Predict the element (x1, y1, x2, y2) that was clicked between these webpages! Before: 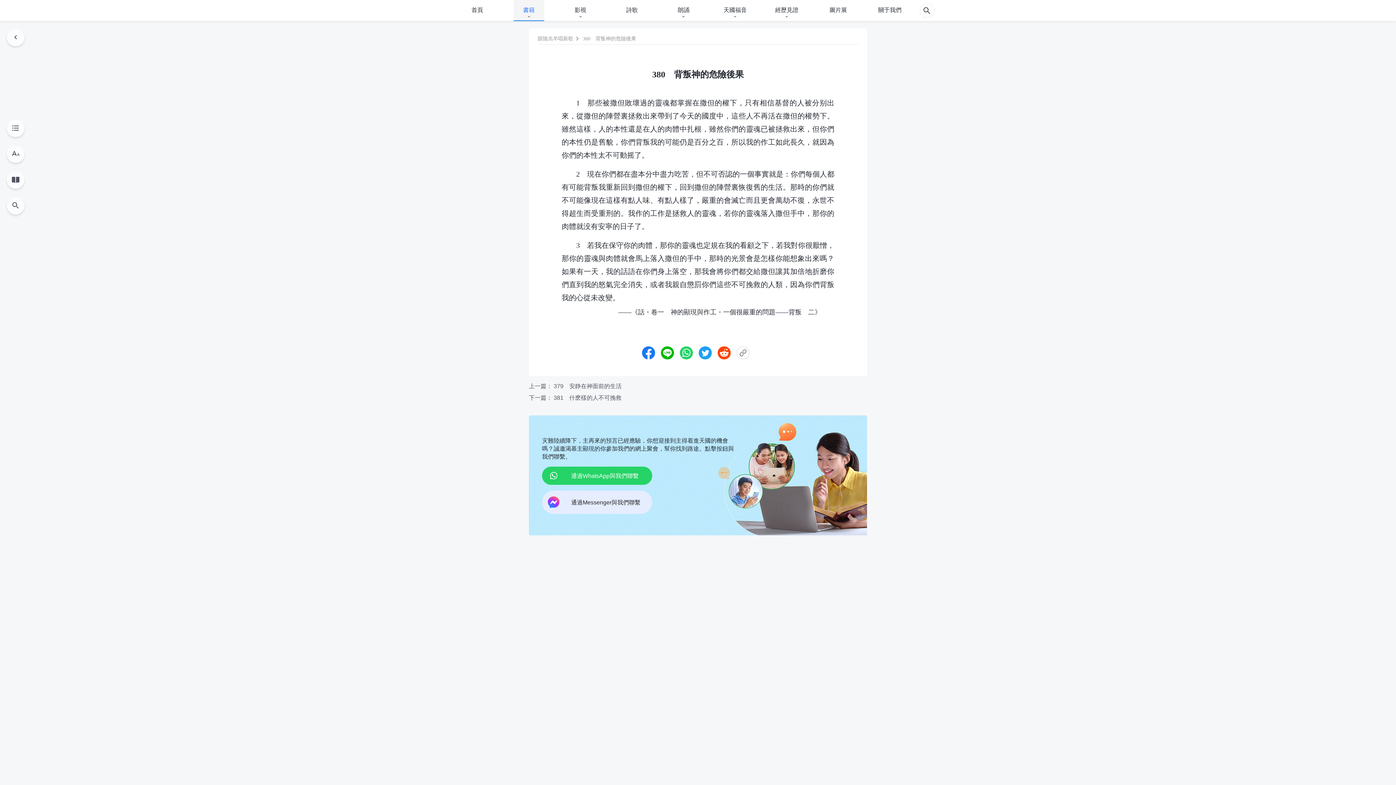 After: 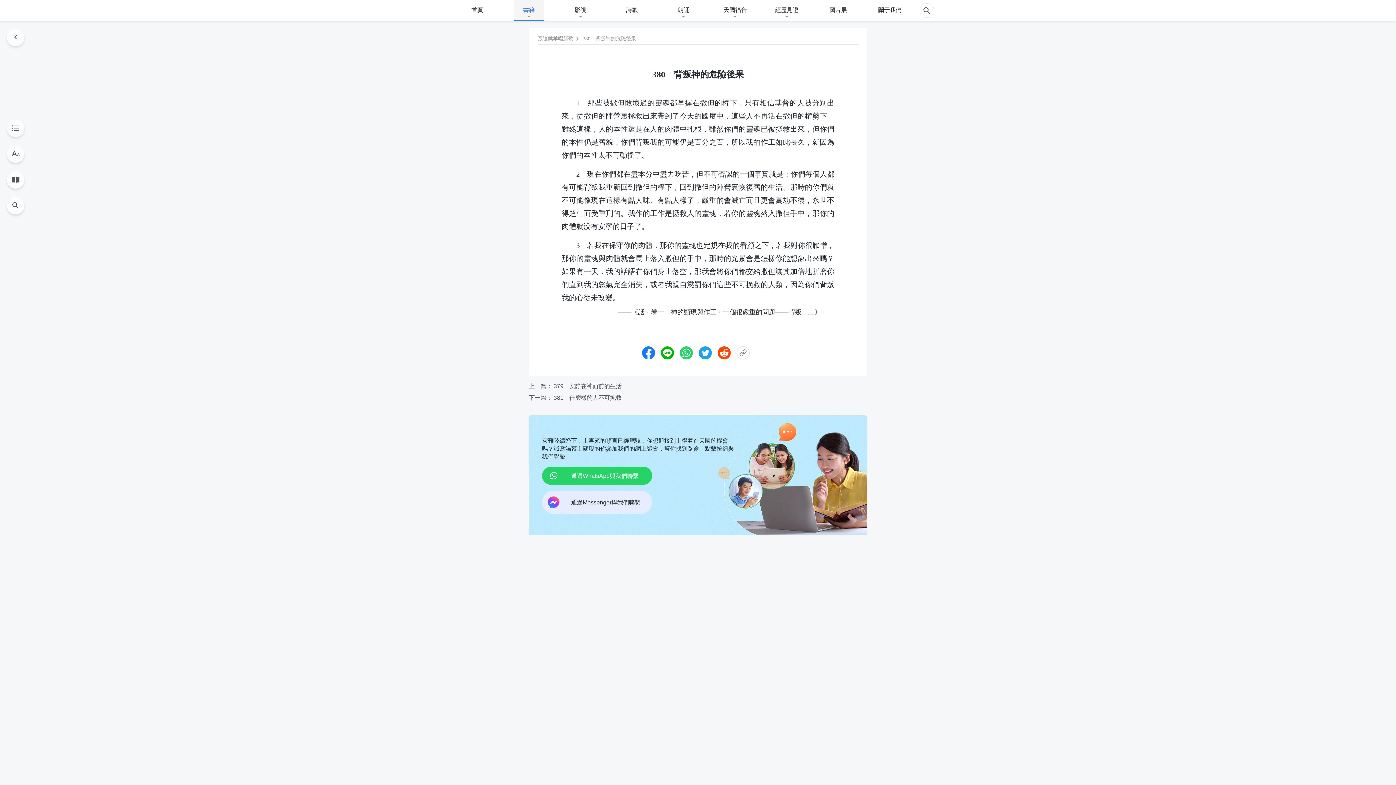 Action: bbox: (641, 346, 656, 359)